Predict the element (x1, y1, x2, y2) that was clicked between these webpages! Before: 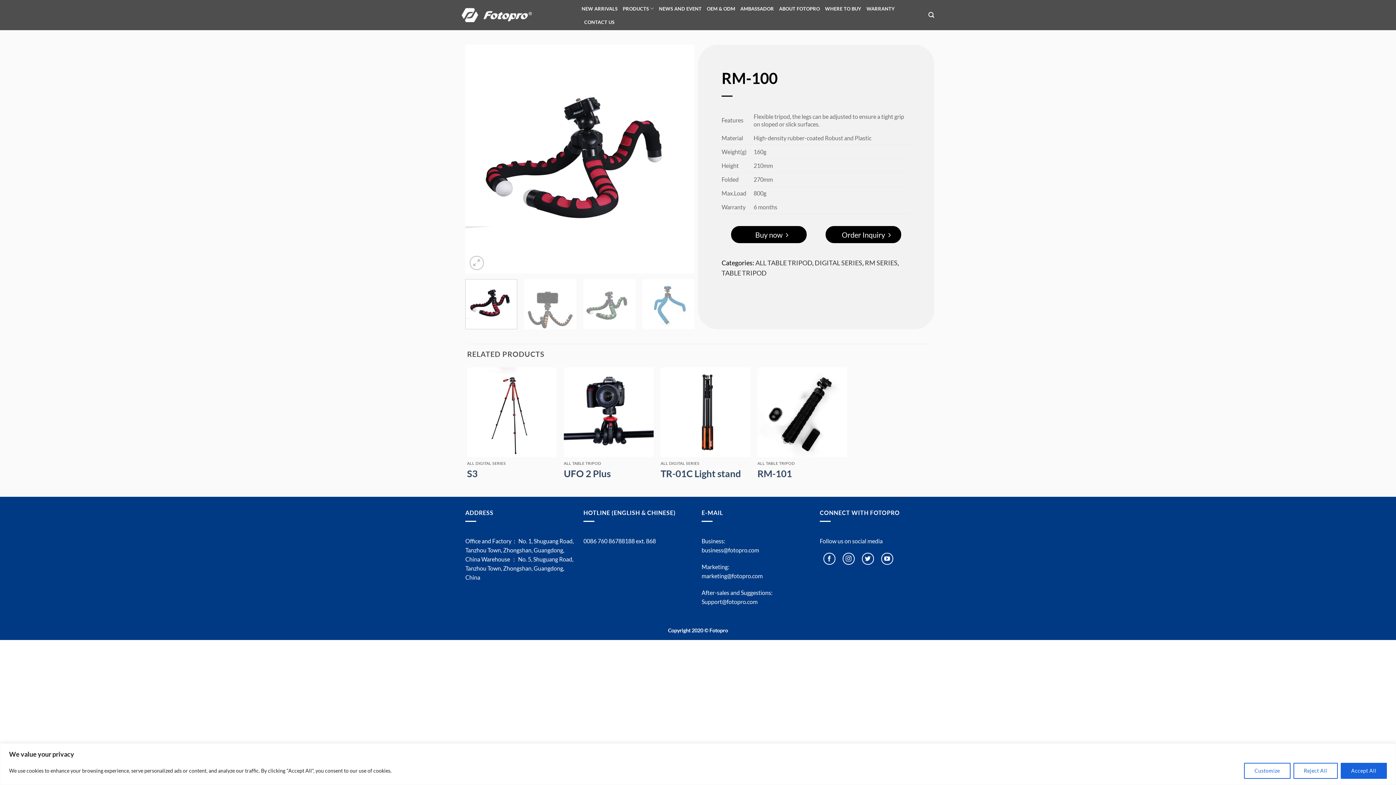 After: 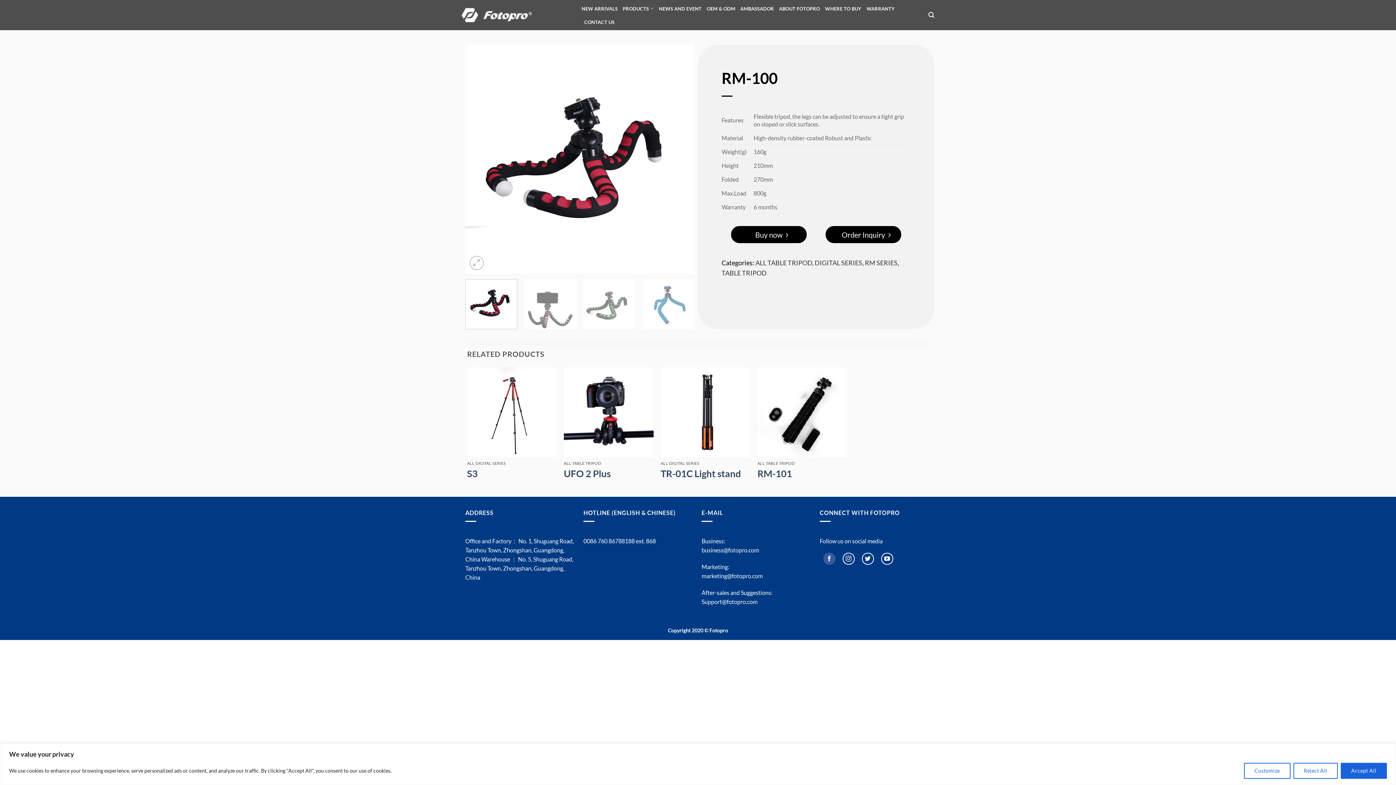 Action: bbox: (823, 553, 835, 565) label: Follow on Facebook